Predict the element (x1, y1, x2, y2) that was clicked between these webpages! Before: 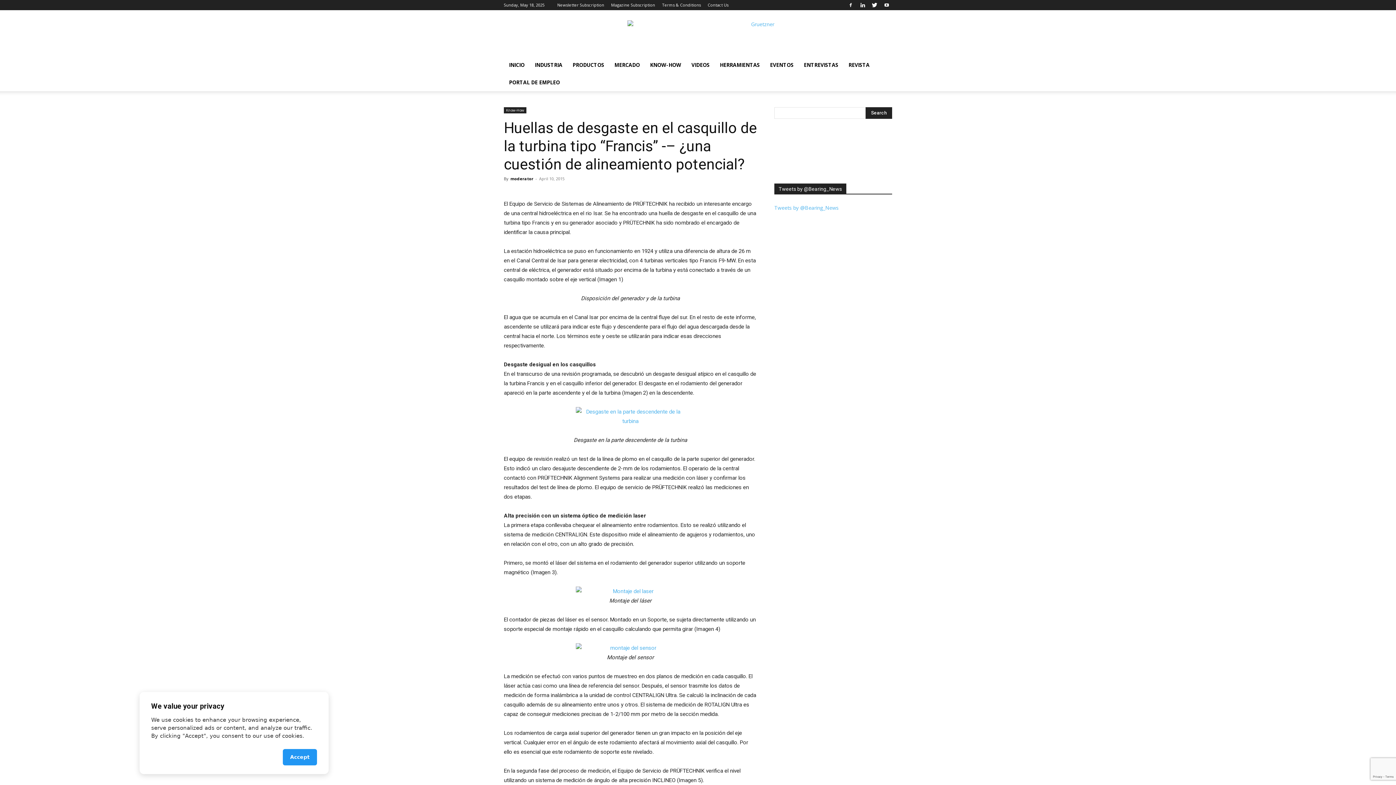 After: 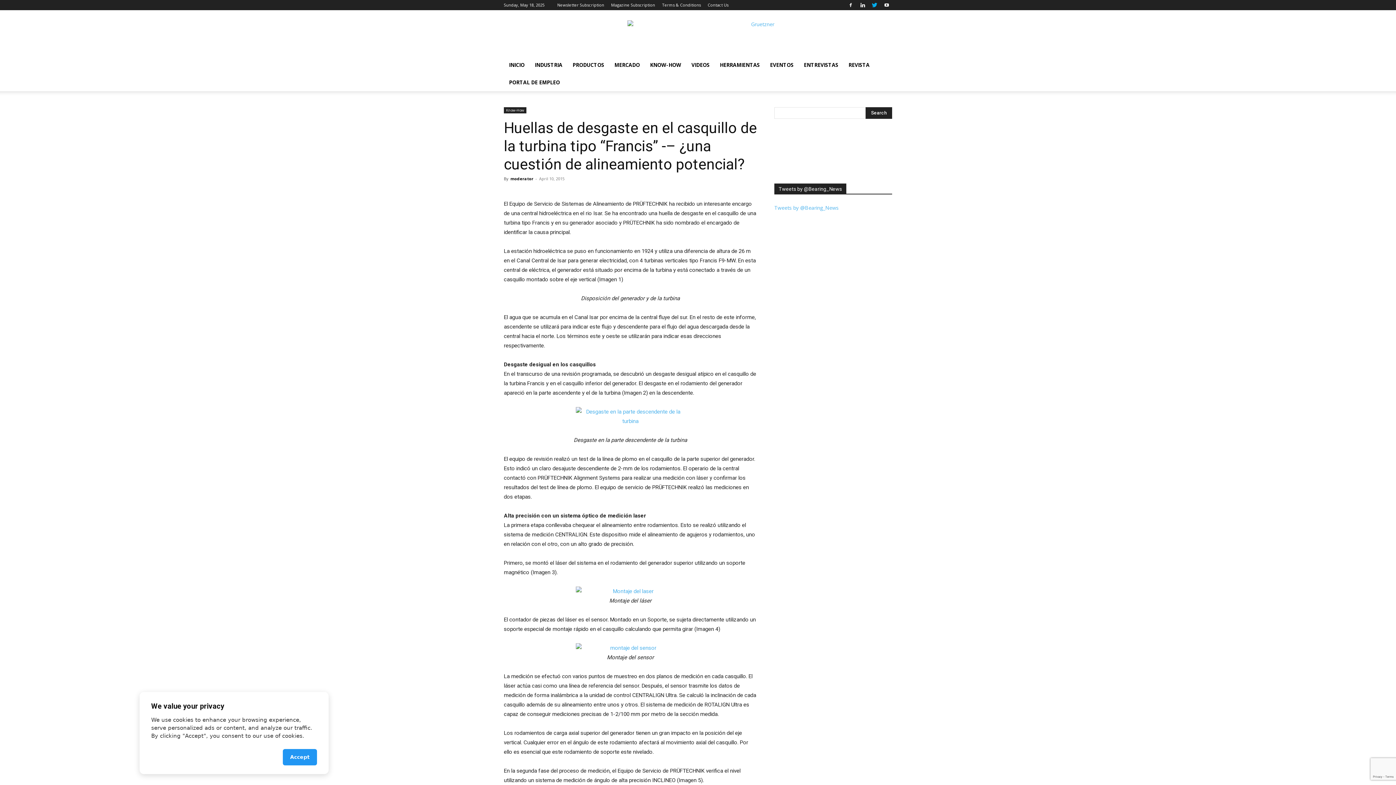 Action: bbox: (869, 0, 880, 10)